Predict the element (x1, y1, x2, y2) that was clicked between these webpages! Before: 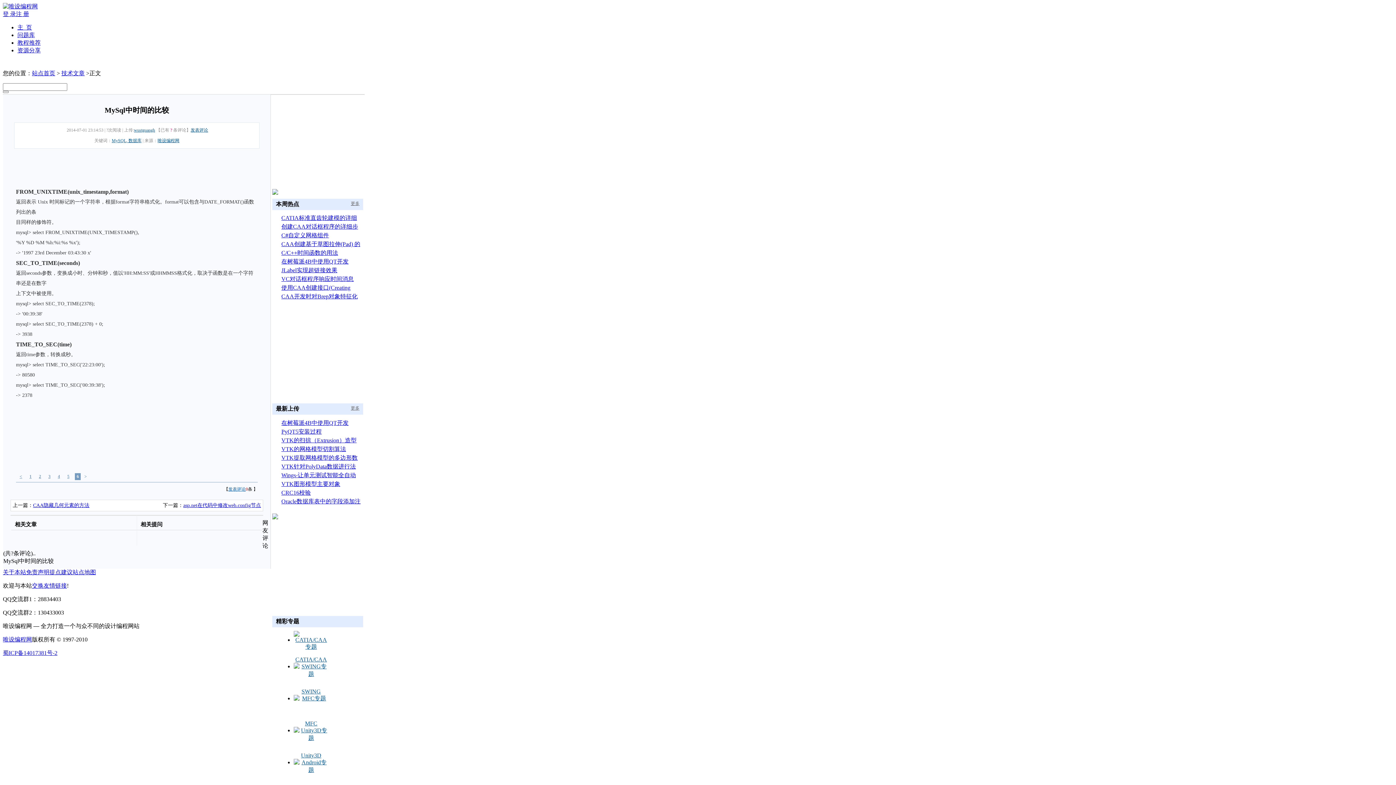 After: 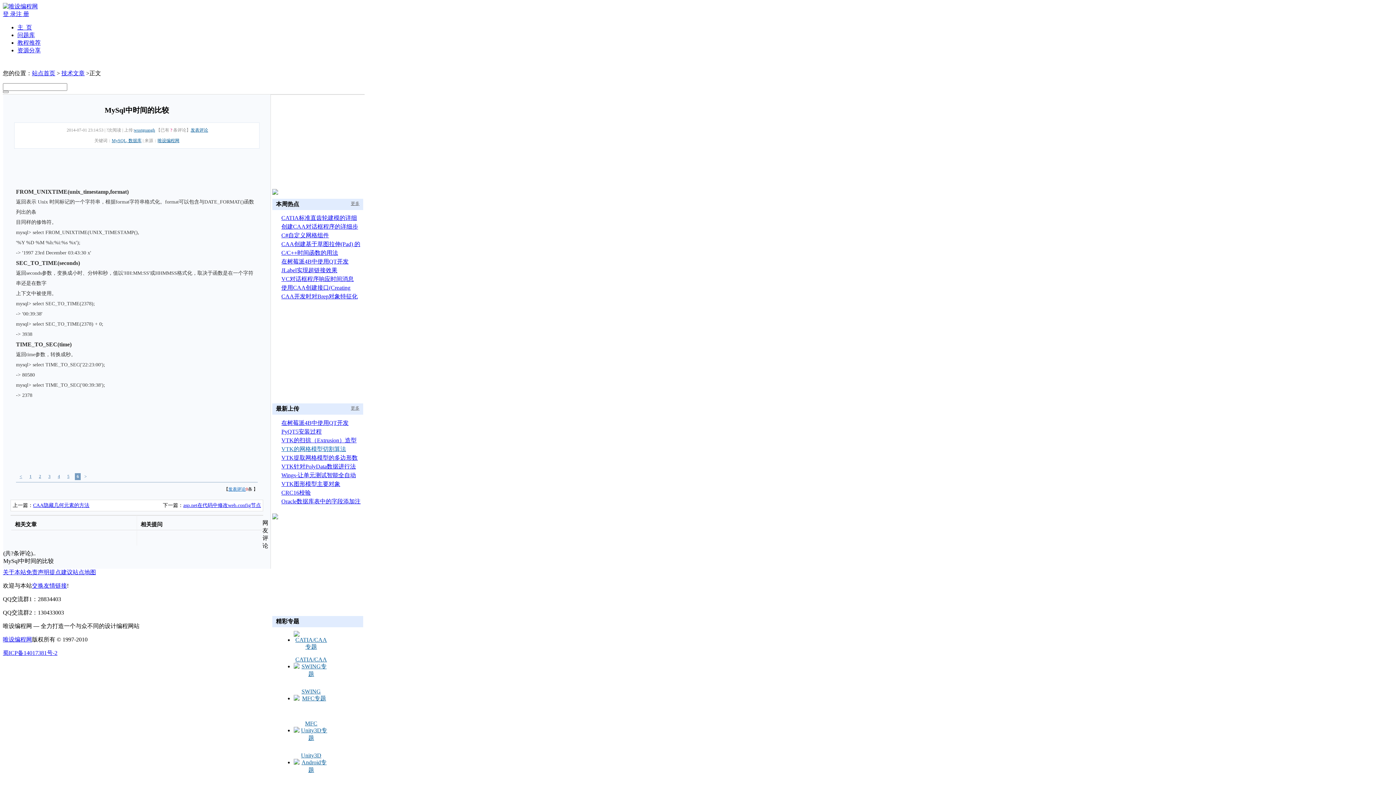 Action: bbox: (281, 446, 346, 452) label: VTK的网格模型切割算法